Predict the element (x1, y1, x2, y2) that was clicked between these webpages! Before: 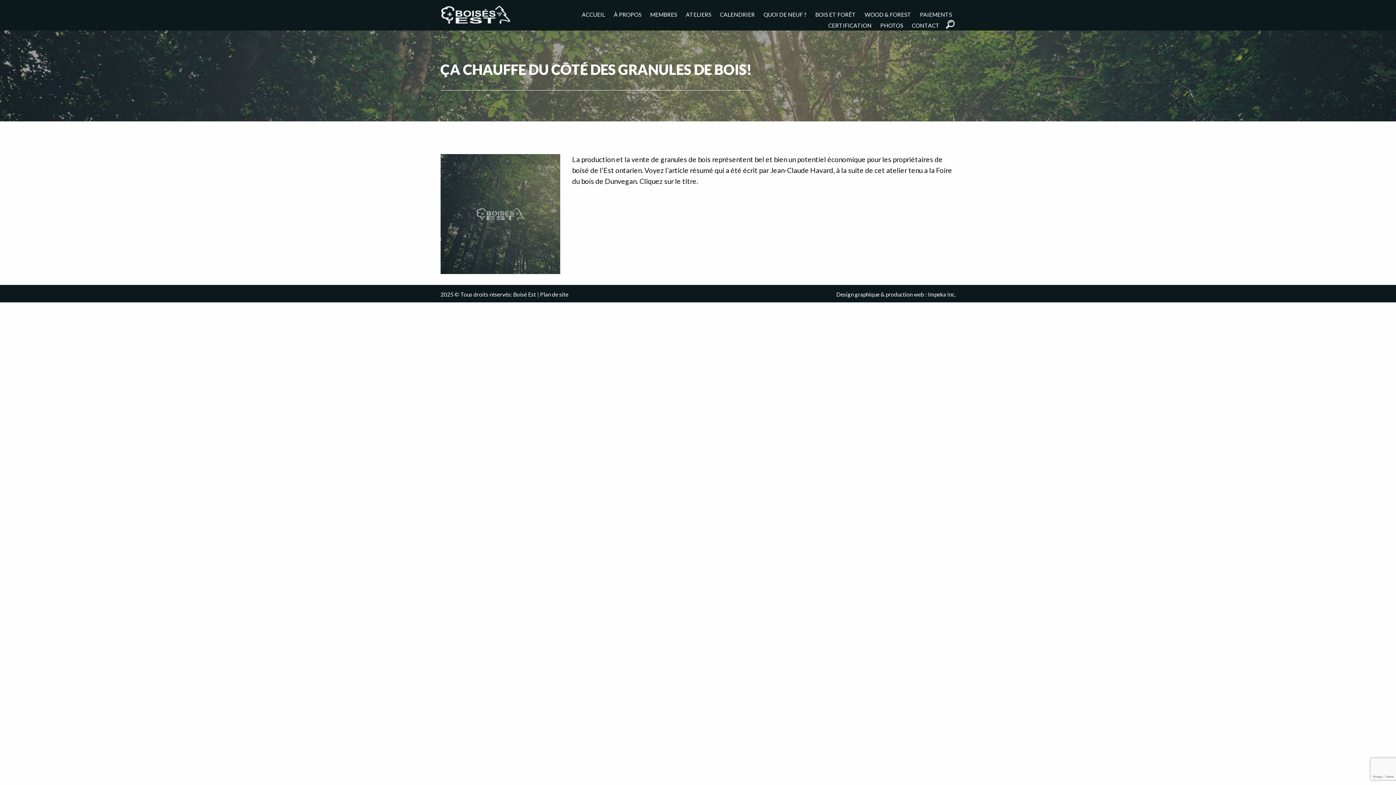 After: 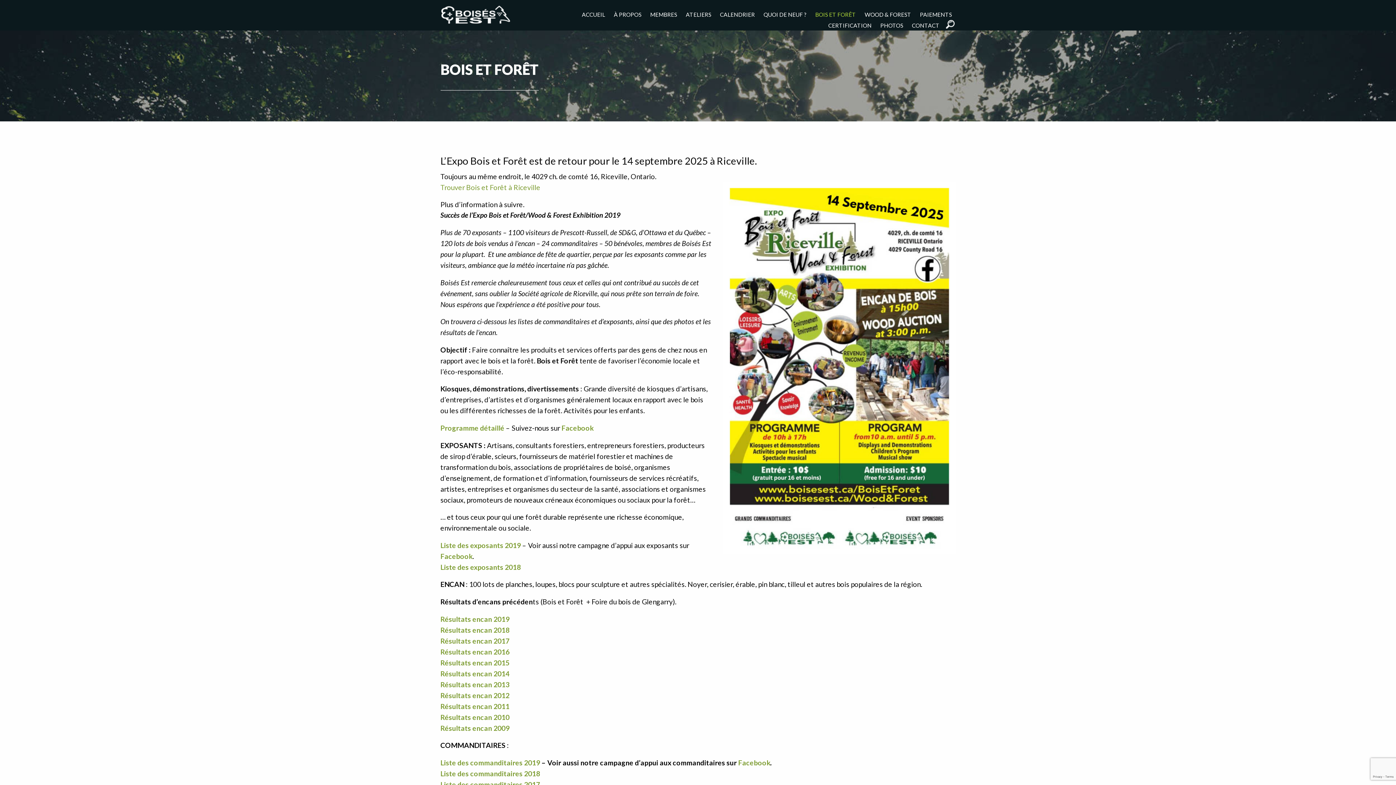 Action: bbox: (811, 9, 859, 17) label: BOIS ET FORÊT